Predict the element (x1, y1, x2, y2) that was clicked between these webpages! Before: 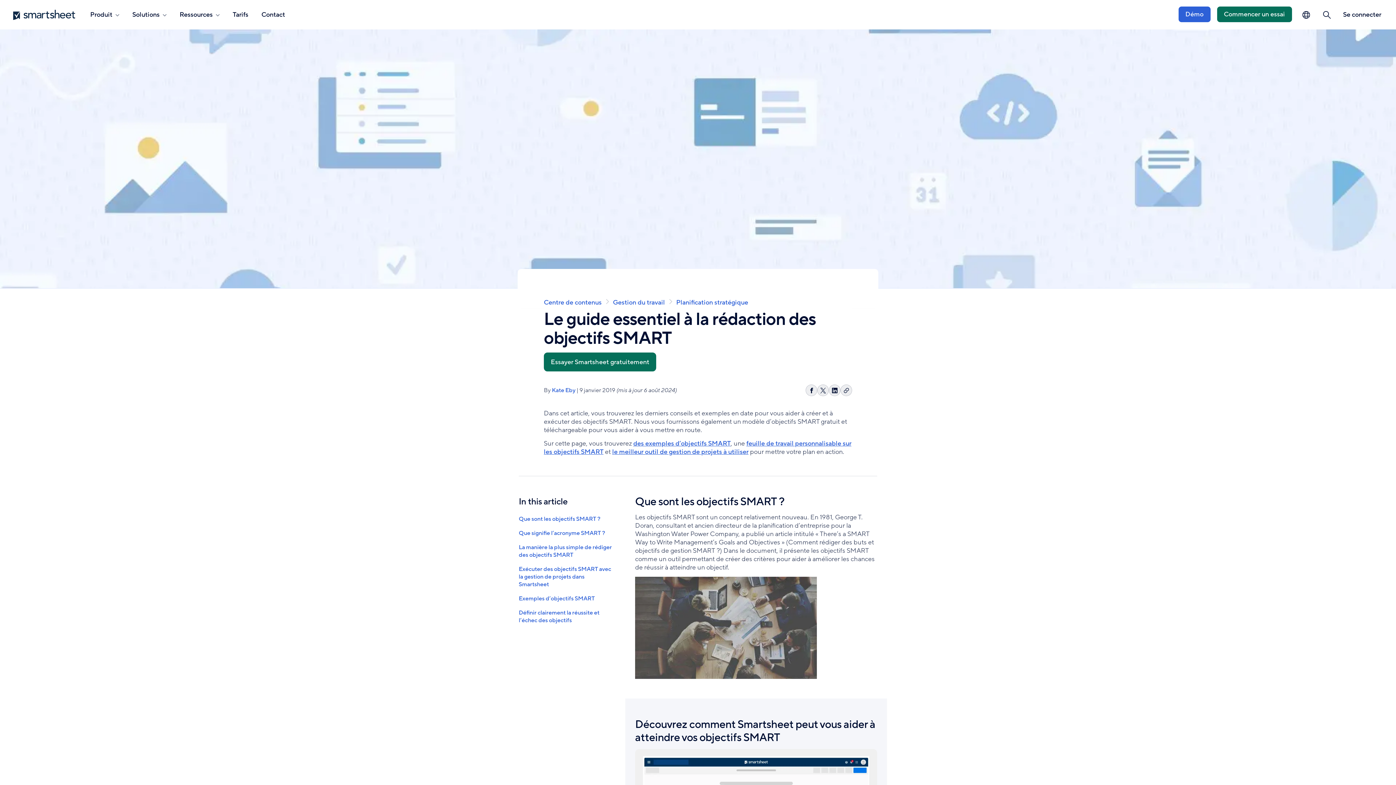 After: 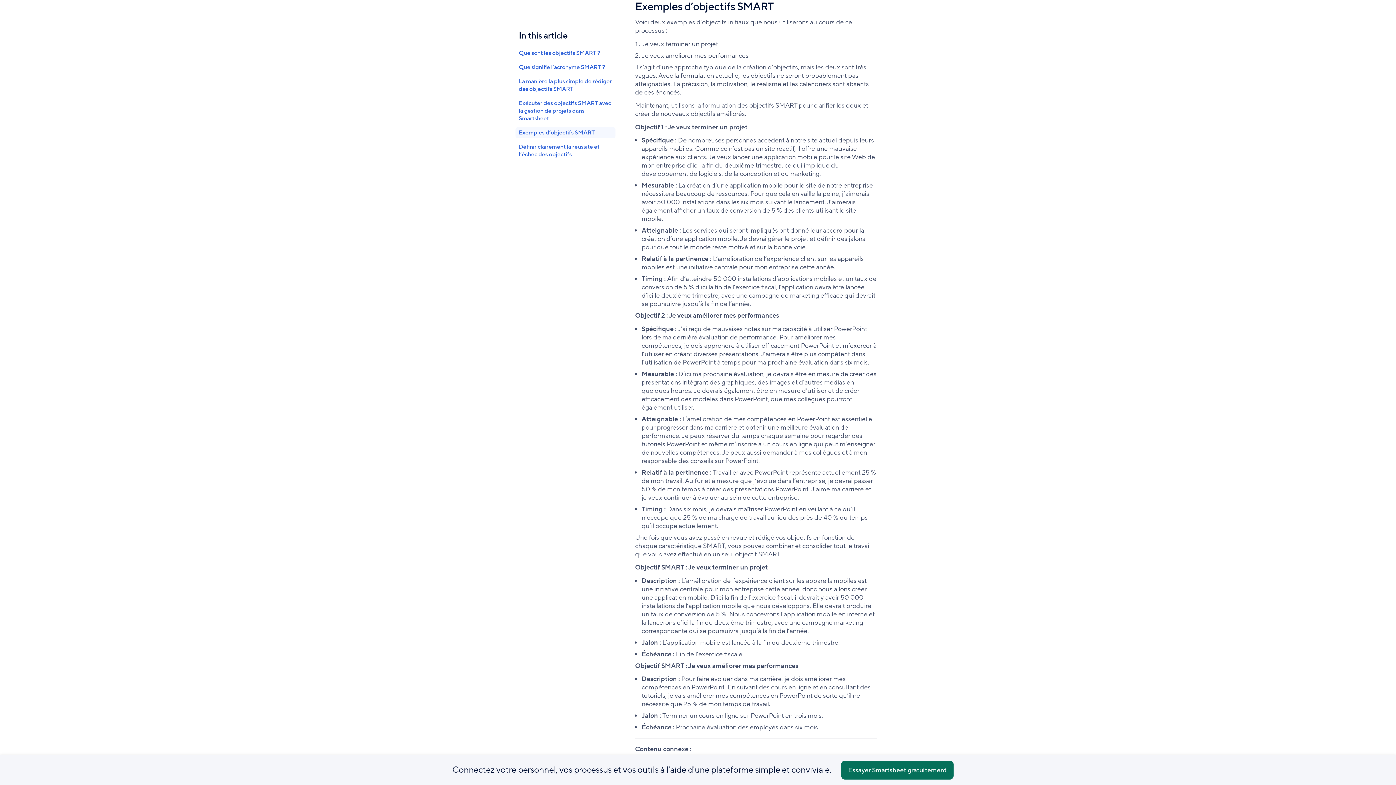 Action: bbox: (633, 439, 730, 447) label: des exemples d’objectifs SMART